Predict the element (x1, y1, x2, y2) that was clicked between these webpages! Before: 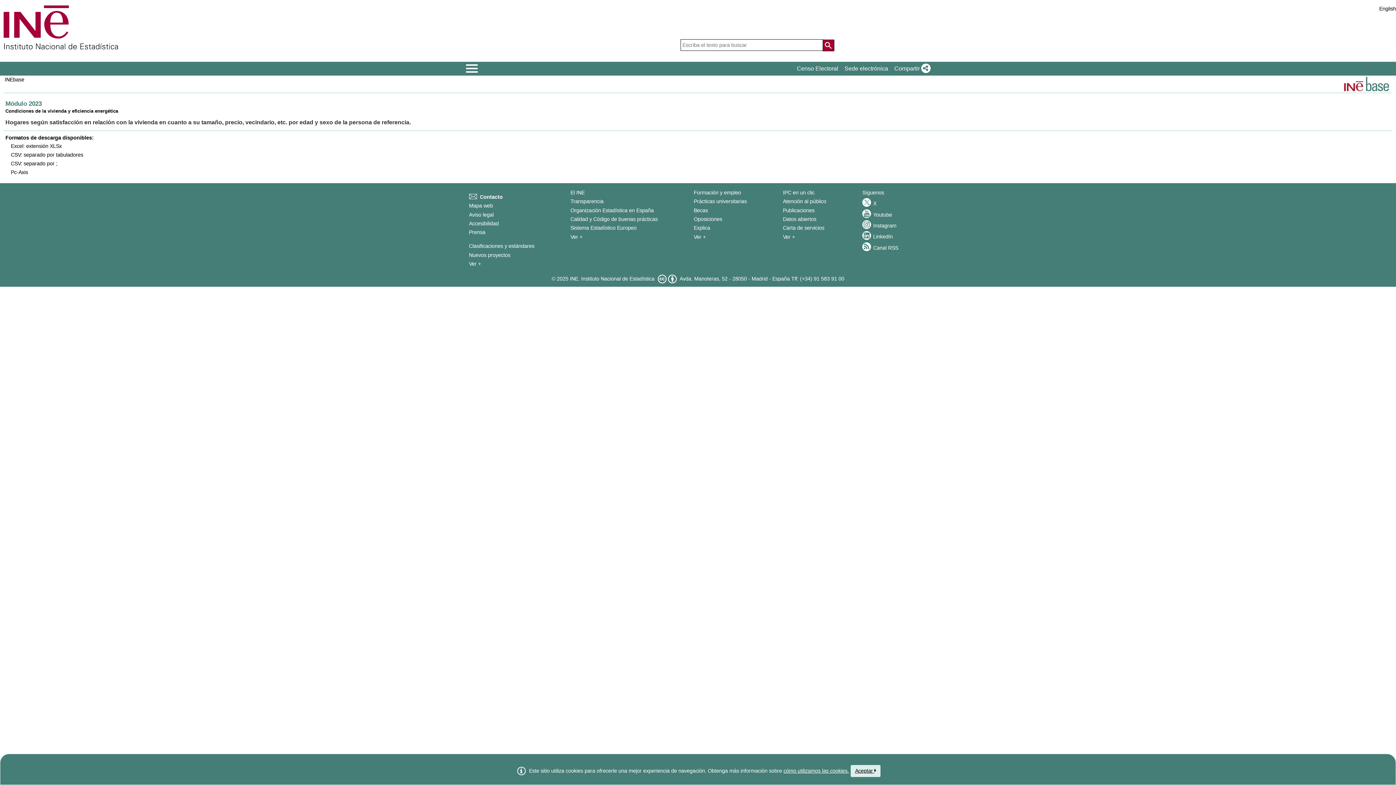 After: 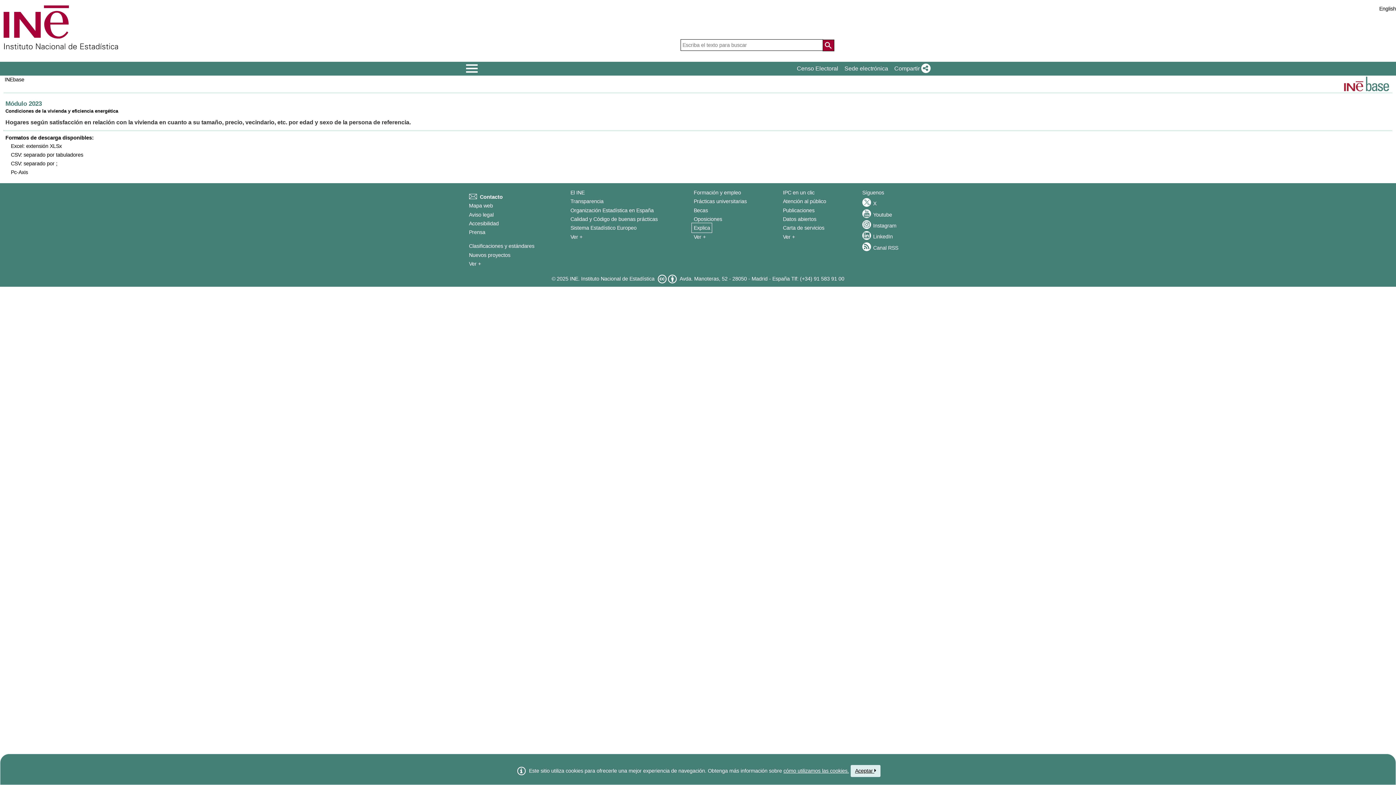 Action: label: Explica bbox: (693, 225, 710, 231)